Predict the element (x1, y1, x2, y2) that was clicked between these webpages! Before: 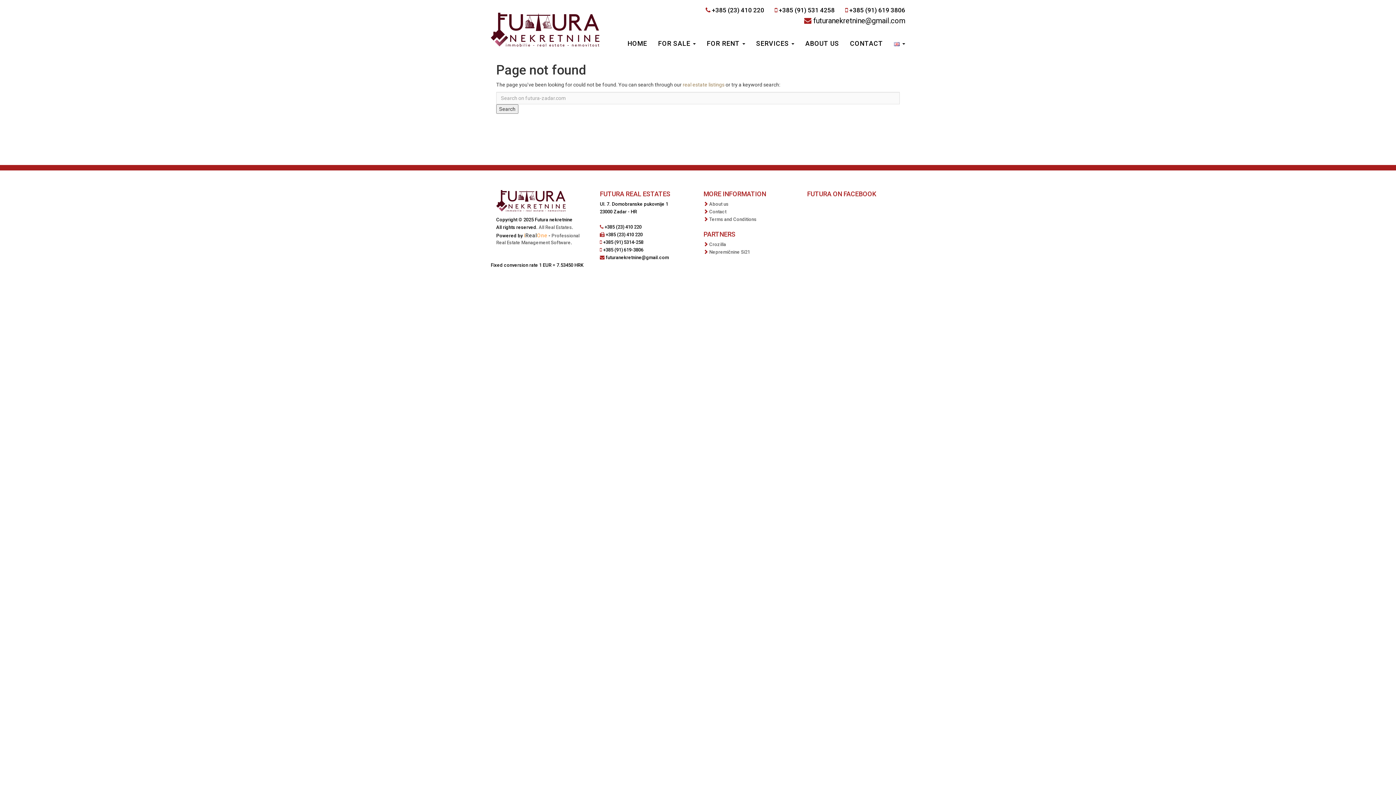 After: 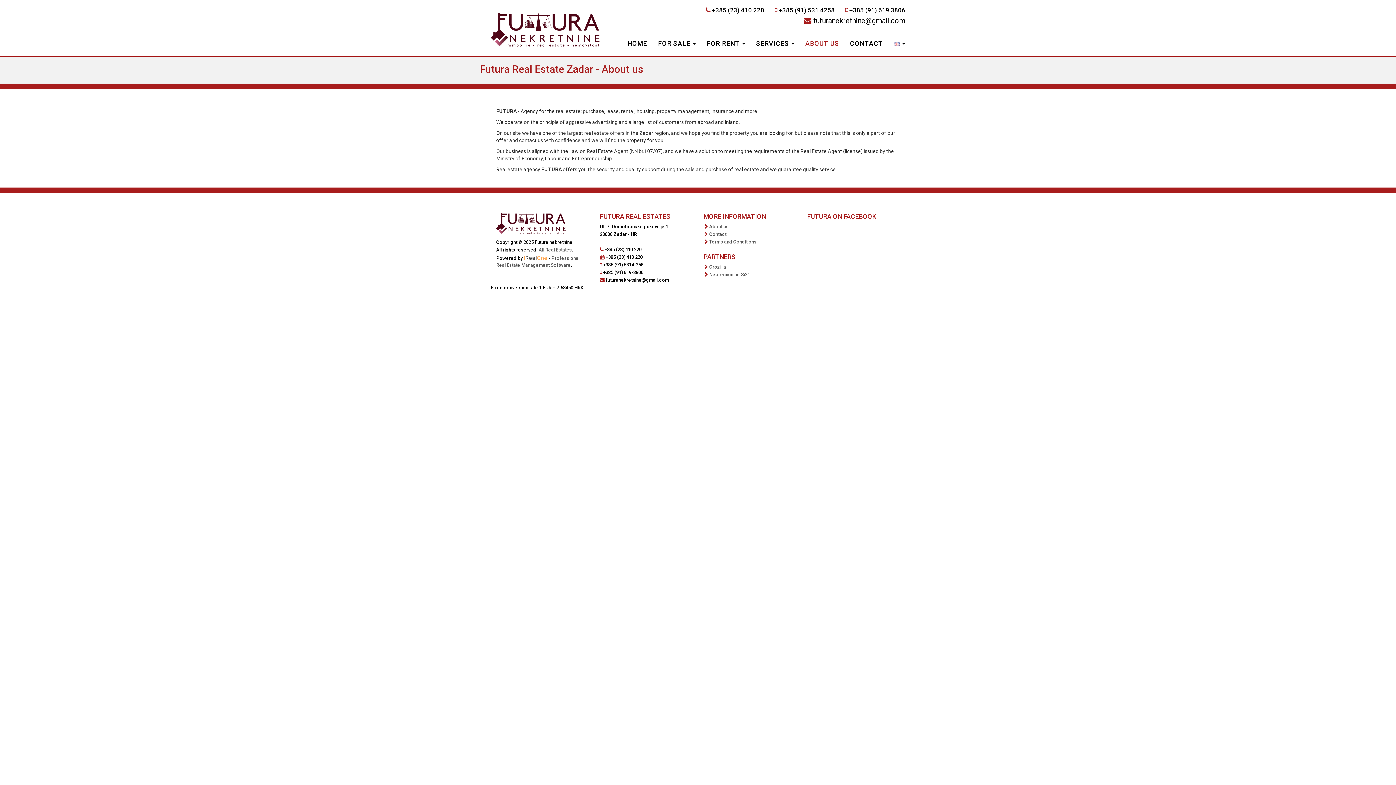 Action: bbox: (800, 34, 844, 54) label: ABOUT US